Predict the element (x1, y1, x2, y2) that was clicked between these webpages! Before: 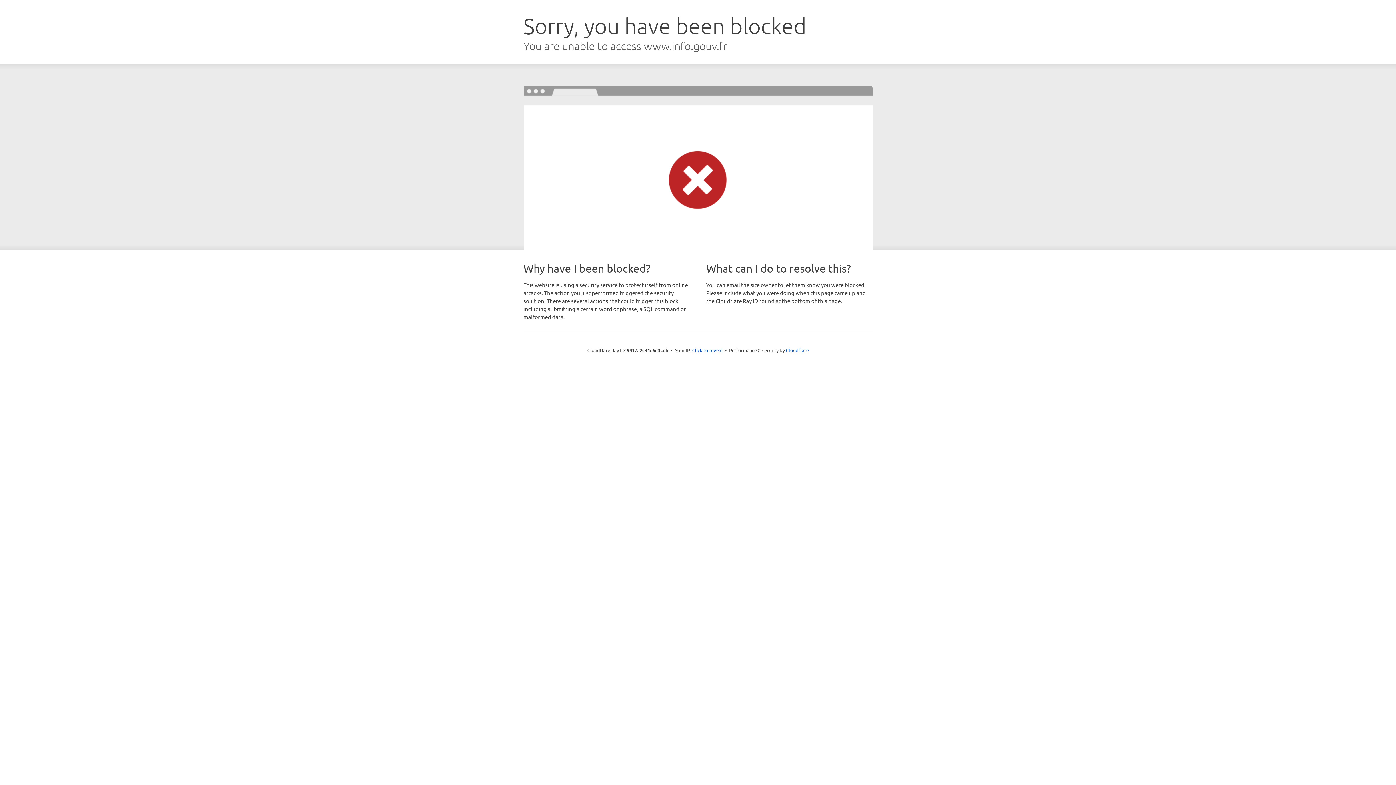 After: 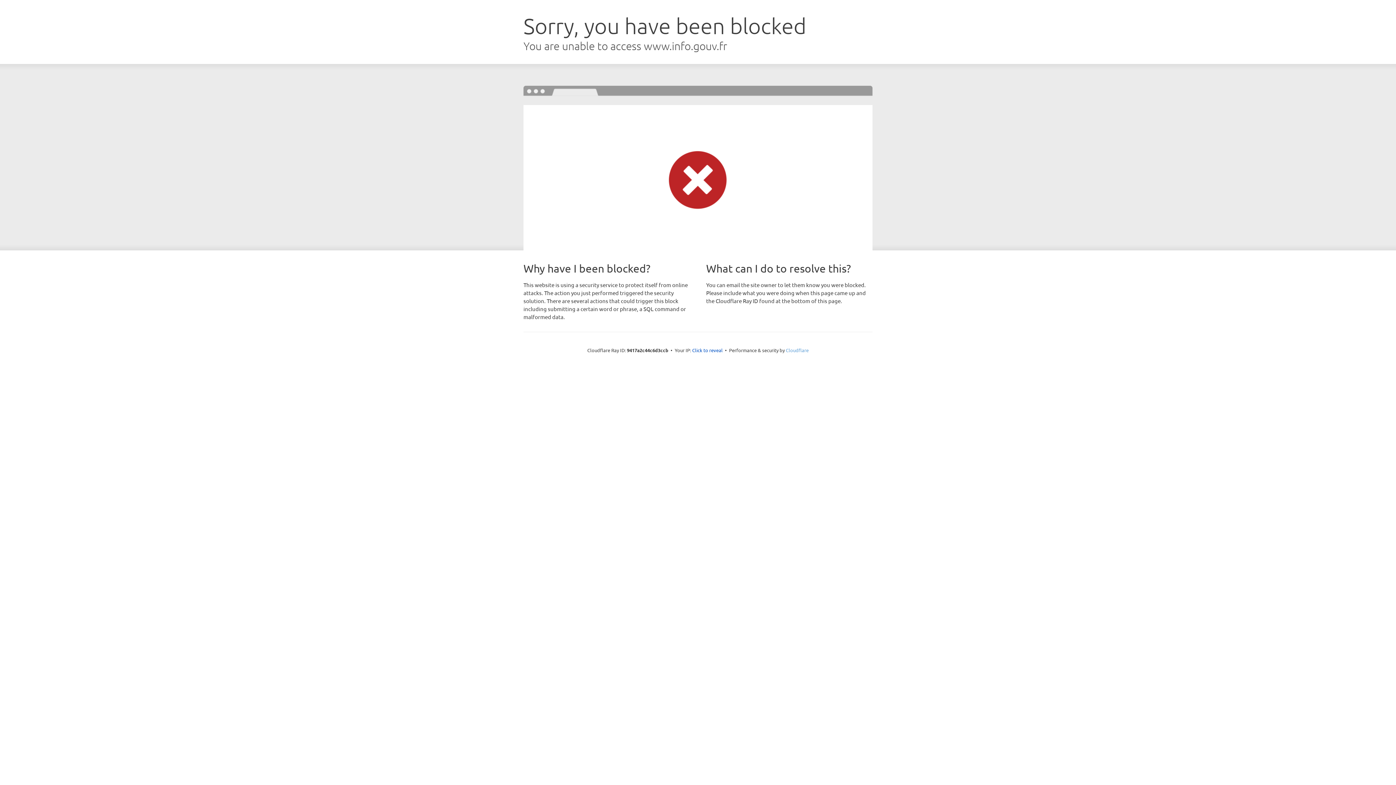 Action: bbox: (786, 347, 808, 353) label: Cloudflare